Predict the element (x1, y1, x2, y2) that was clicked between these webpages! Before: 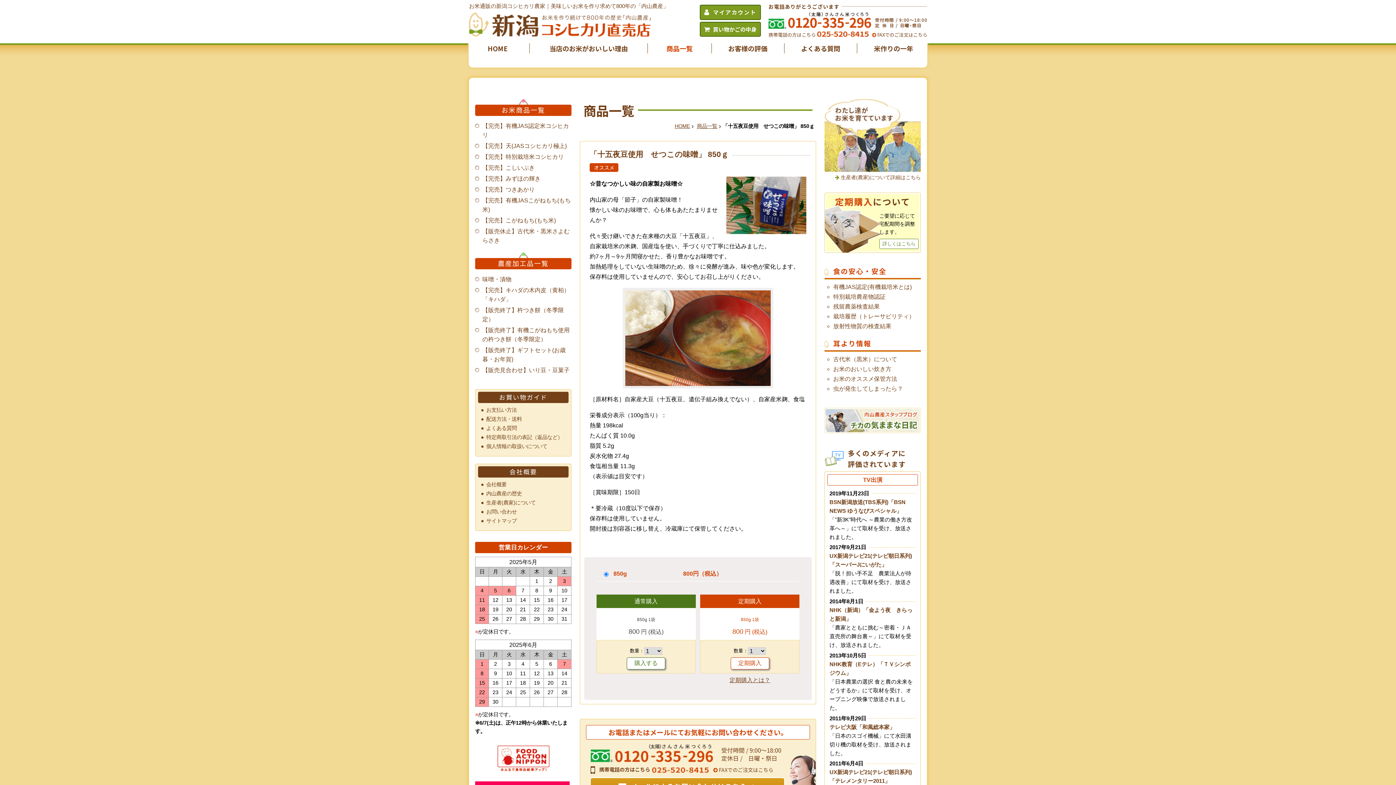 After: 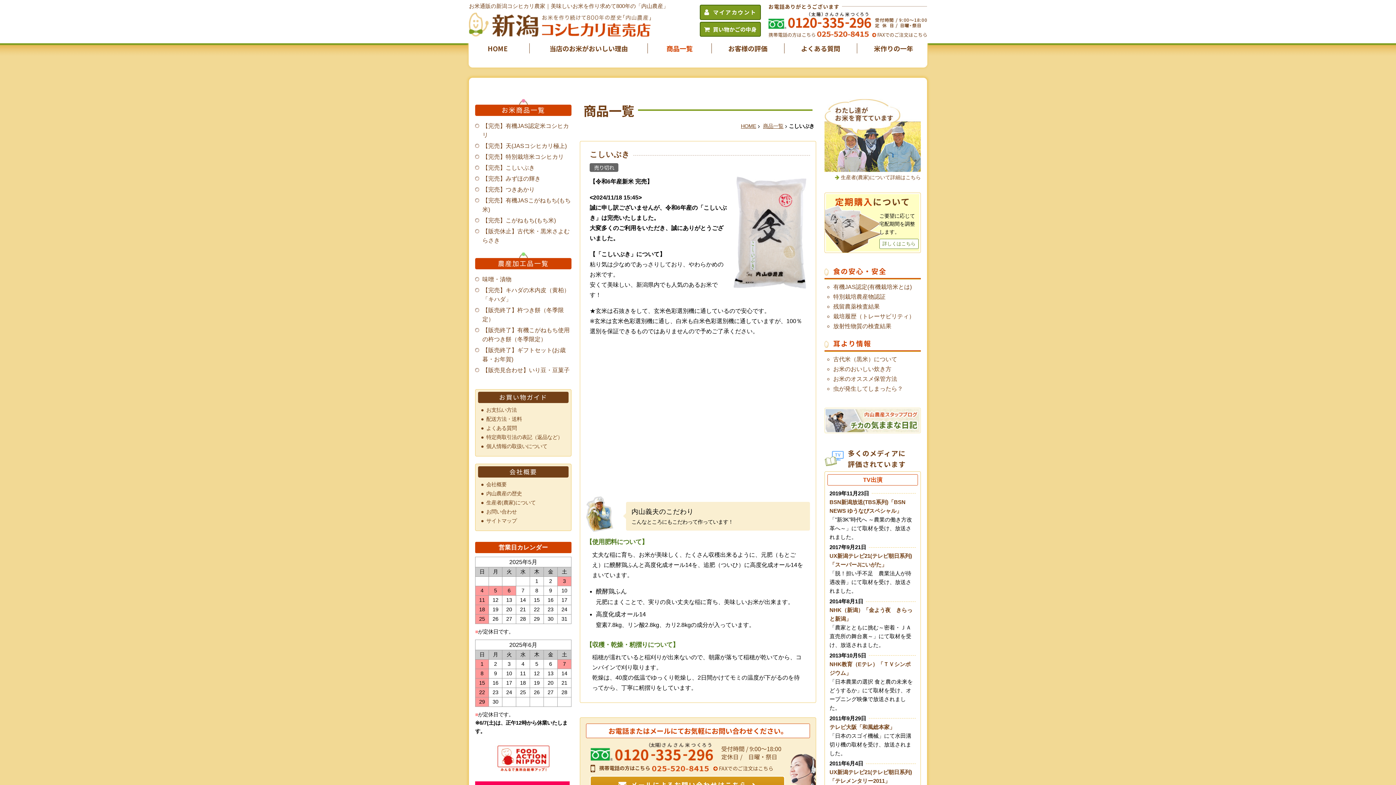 Action: bbox: (475, 163, 571, 172) label: 【完売】こしいぶき